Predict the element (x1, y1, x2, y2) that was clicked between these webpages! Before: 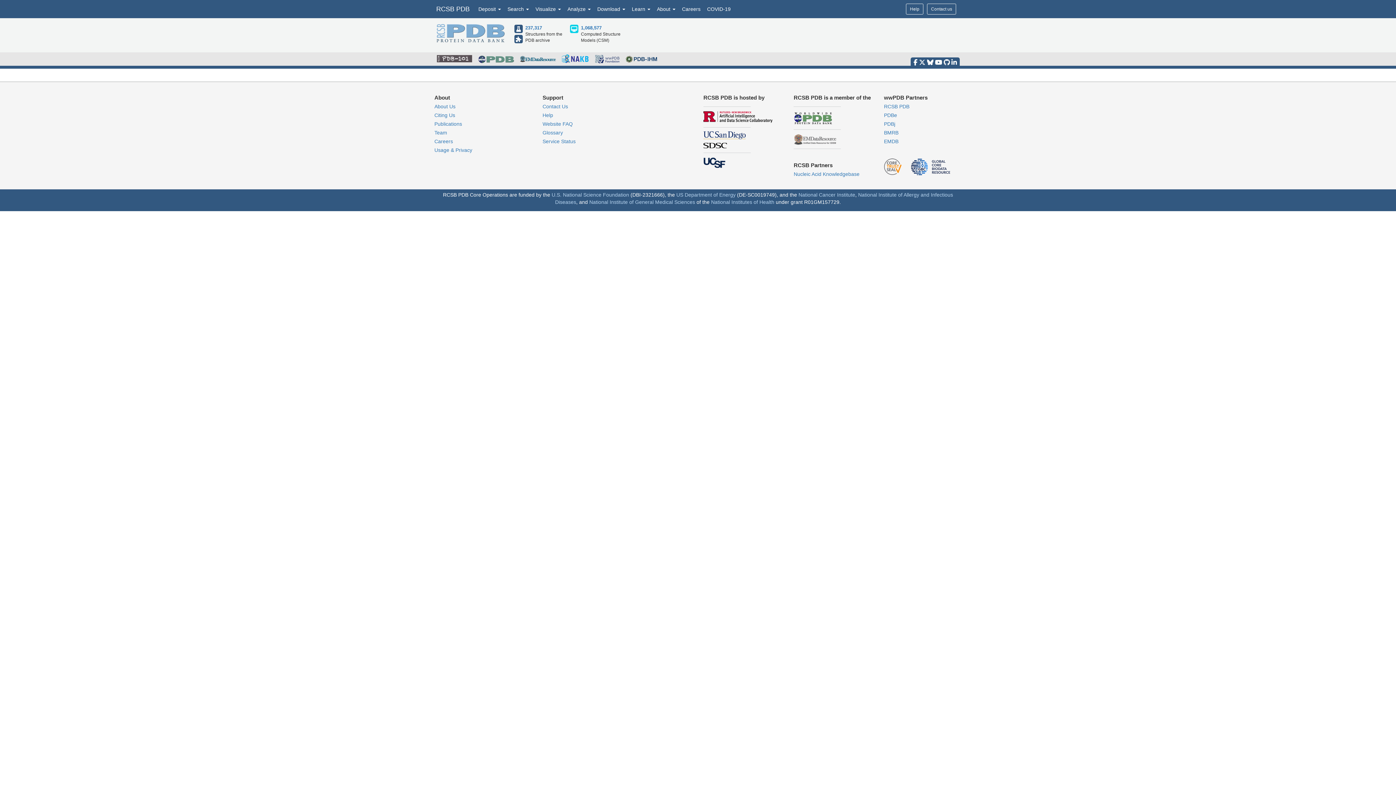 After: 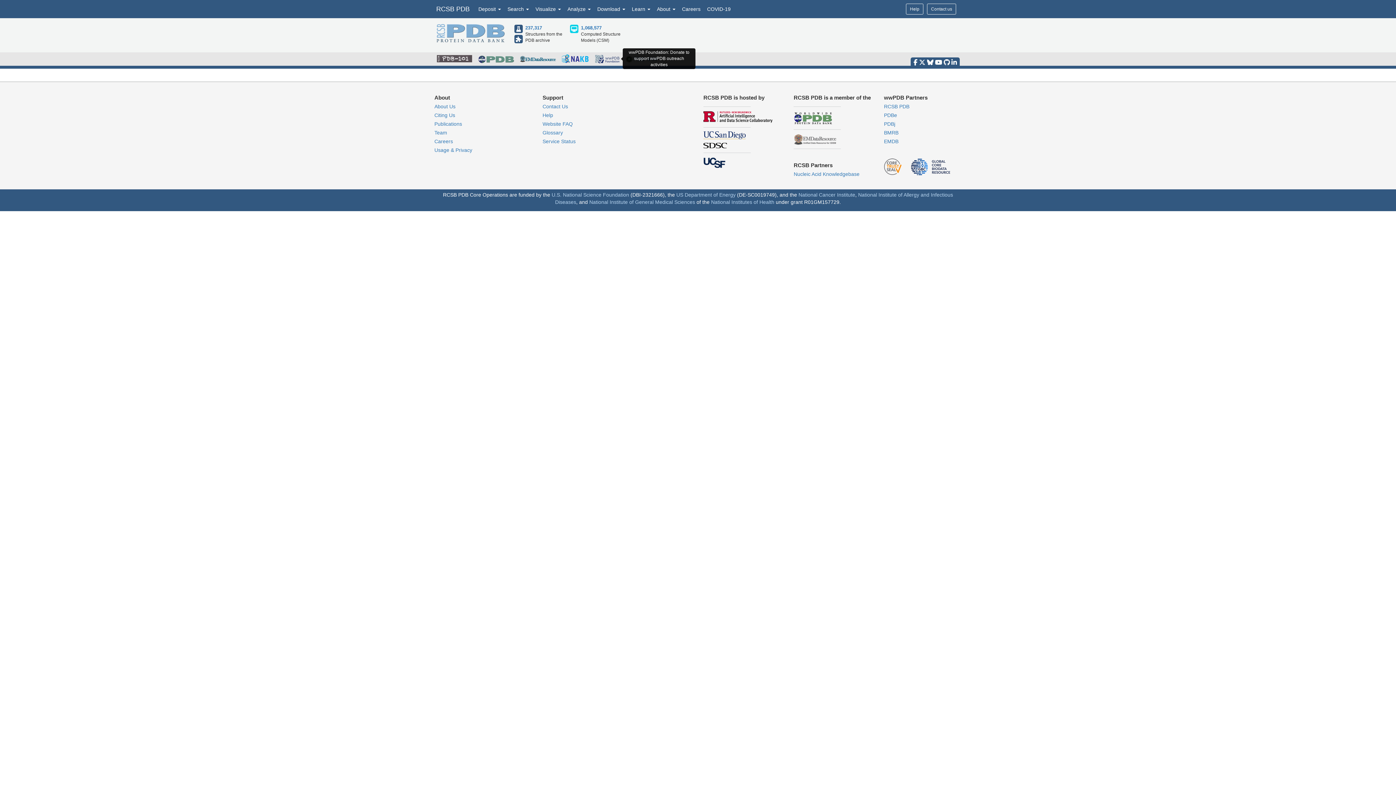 Action: bbox: (594, 55, 620, 61)